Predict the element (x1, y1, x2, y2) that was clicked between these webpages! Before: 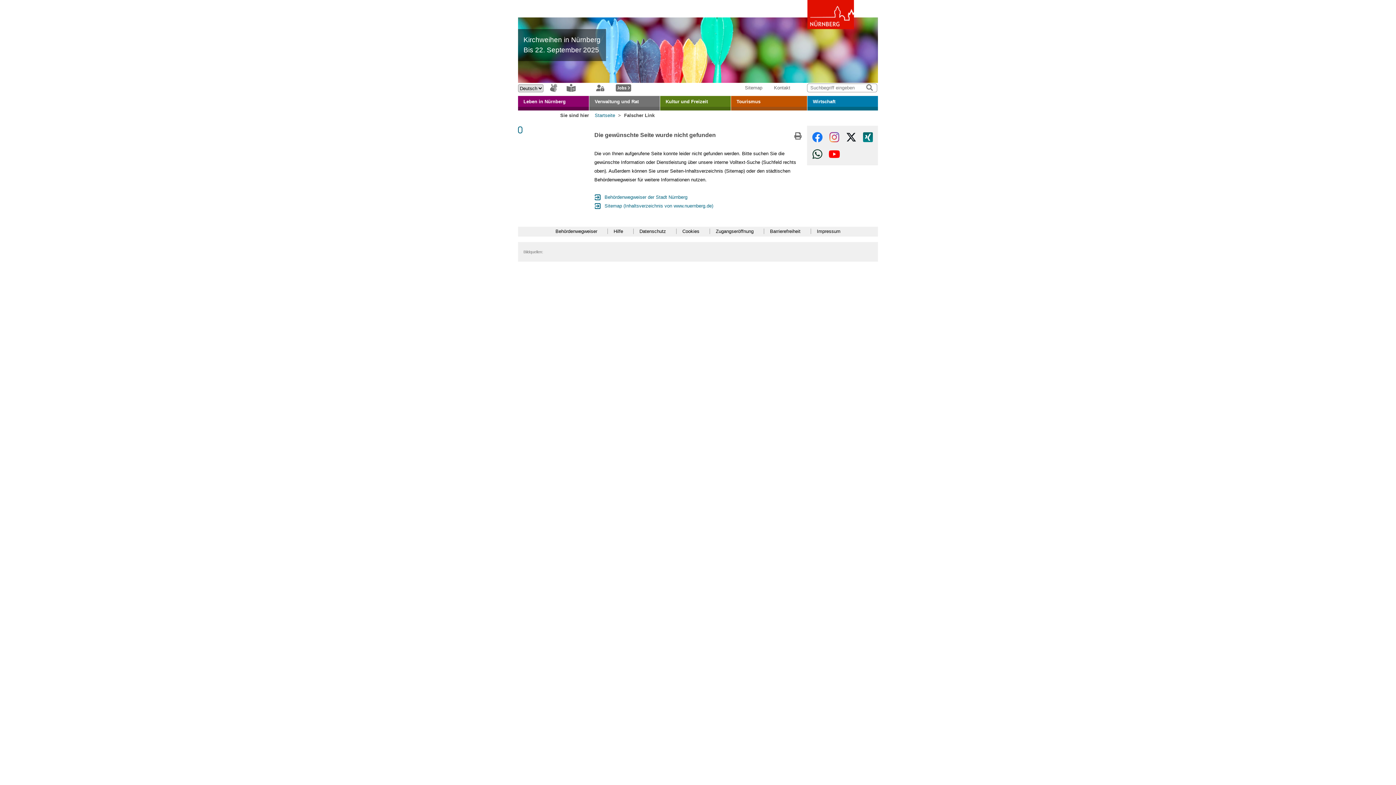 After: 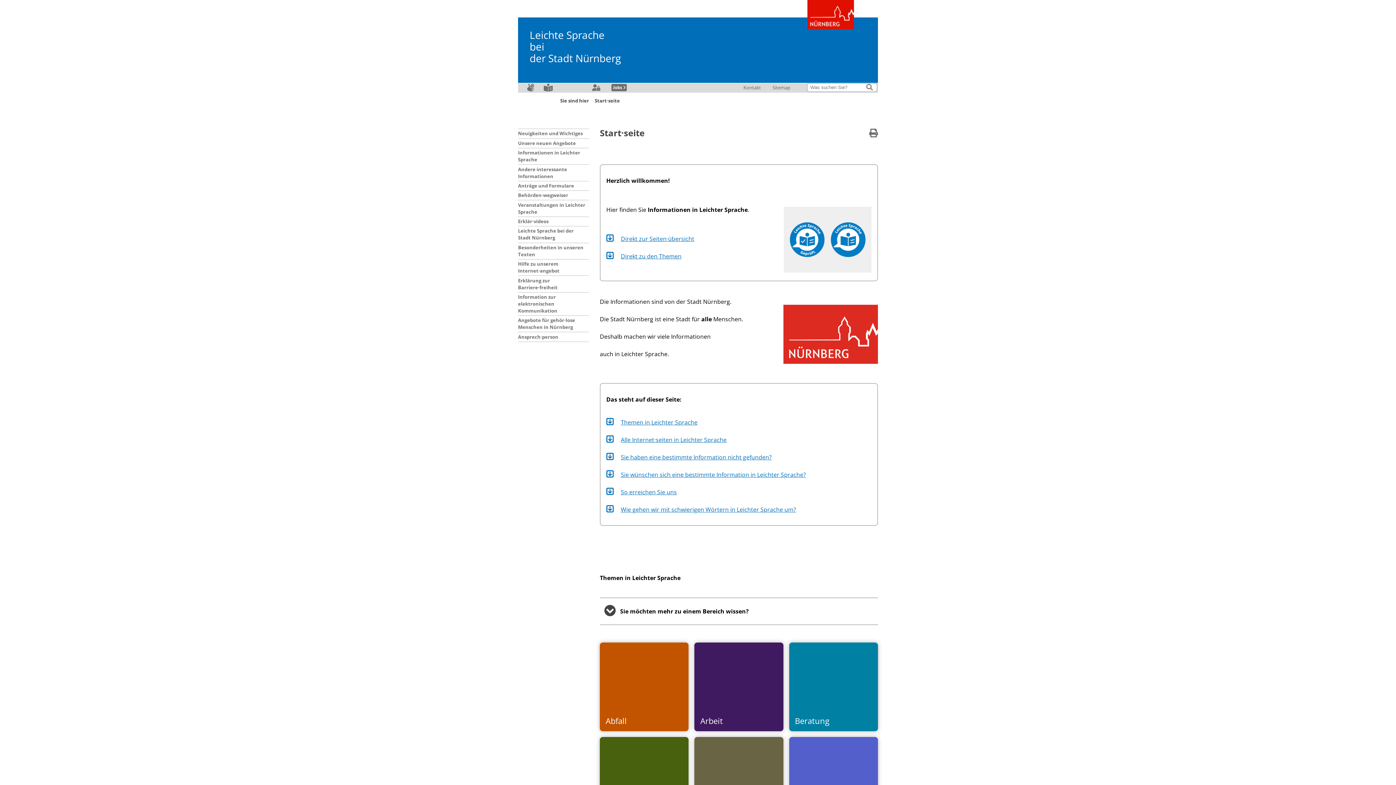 Action: bbox: (564, 83, 578, 93) label: Interner Link: Informationen in Leichter Sprache